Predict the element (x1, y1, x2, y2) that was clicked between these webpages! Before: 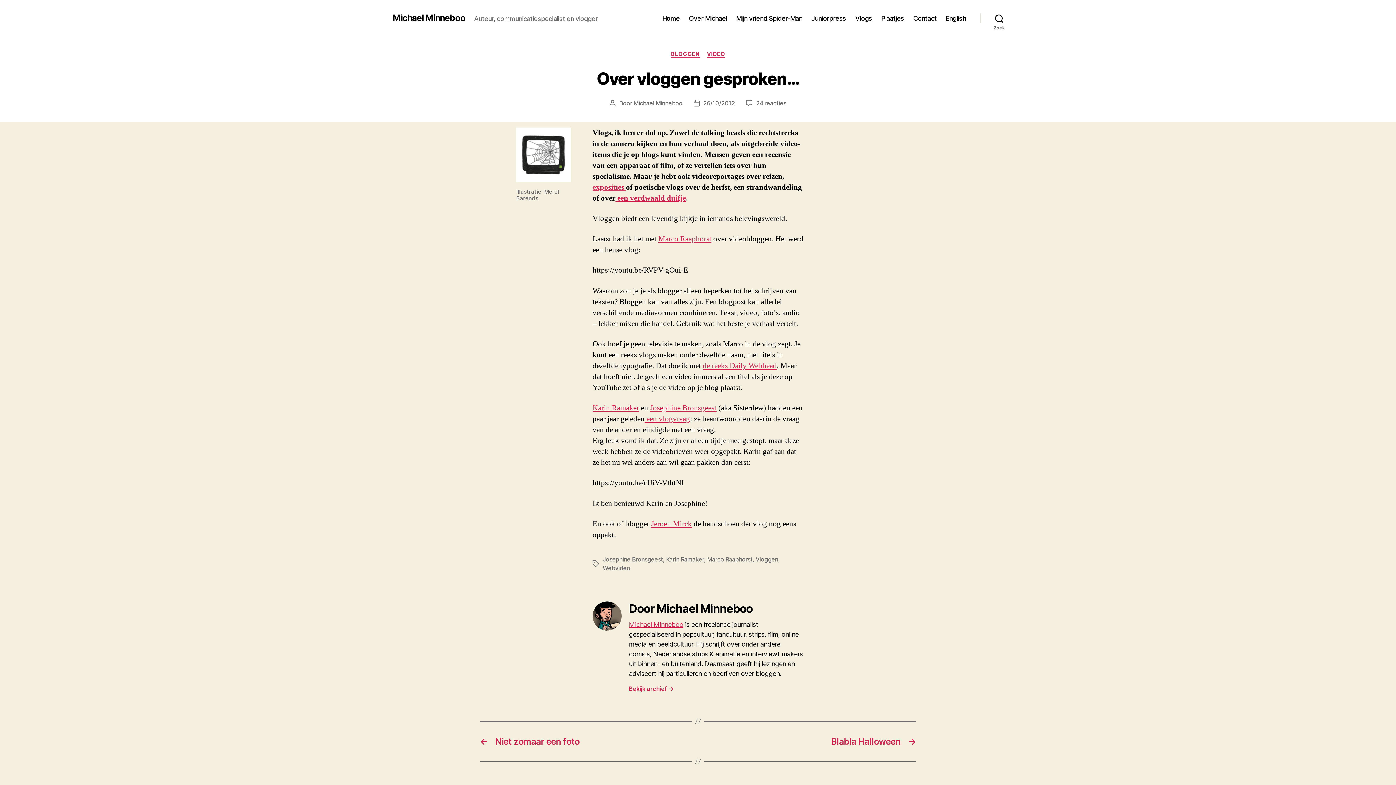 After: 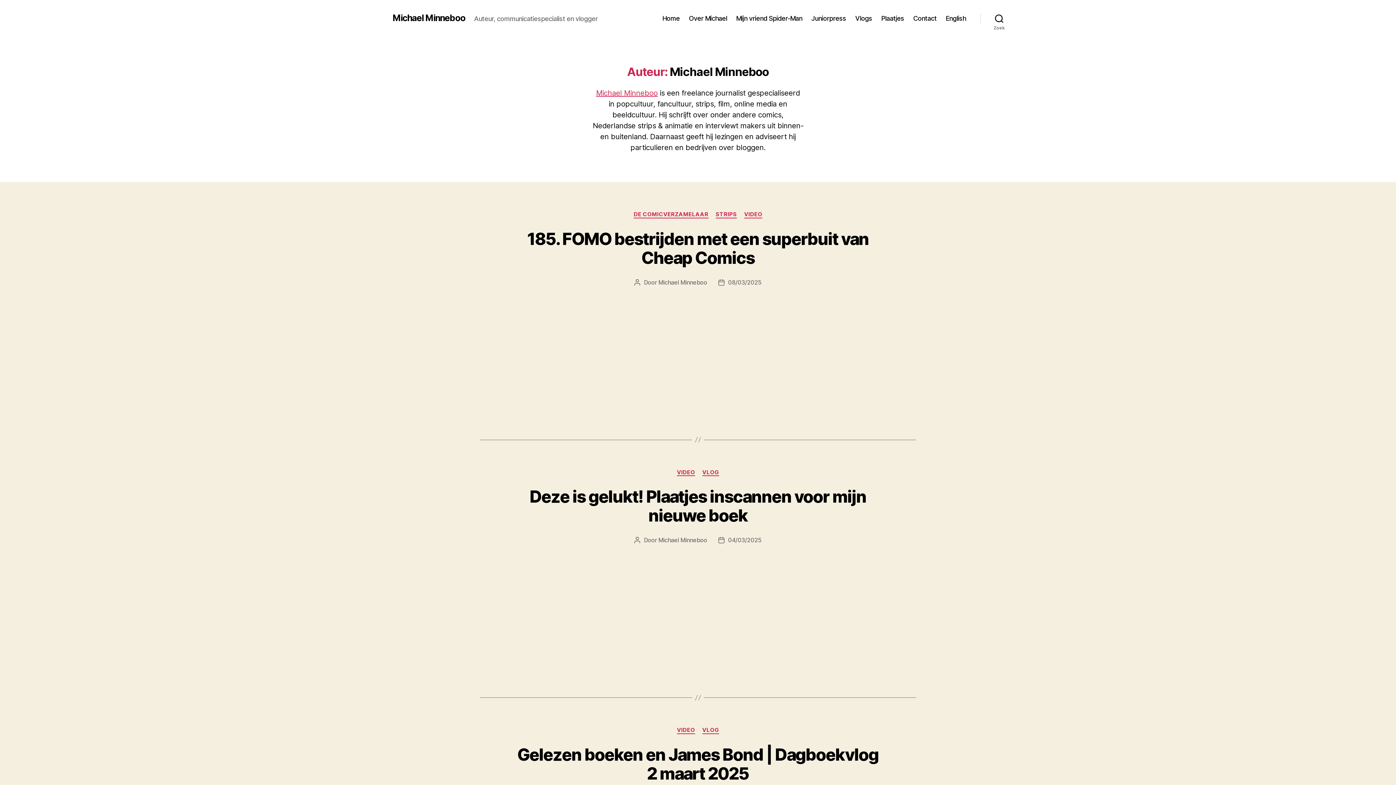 Action: label: Michael Minneboo bbox: (633, 99, 682, 106)